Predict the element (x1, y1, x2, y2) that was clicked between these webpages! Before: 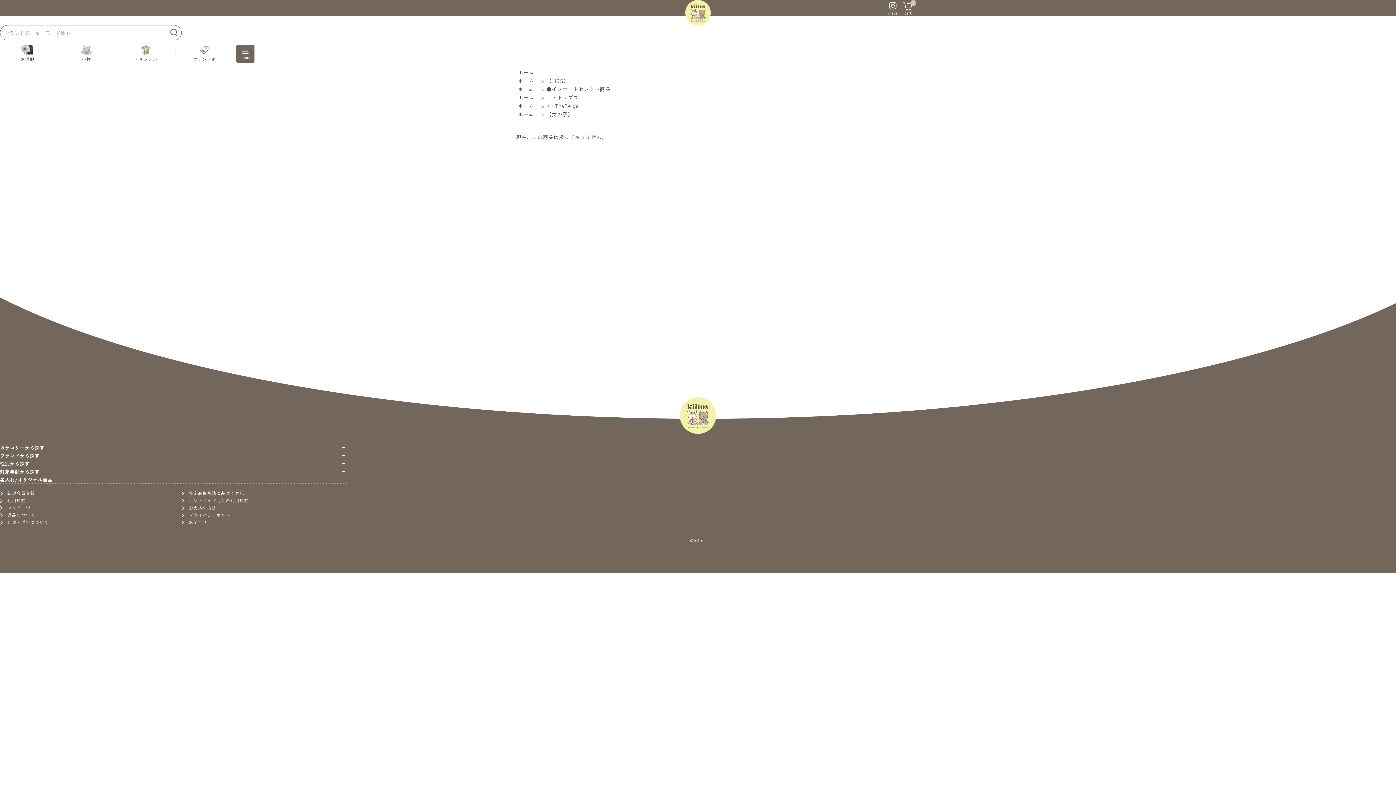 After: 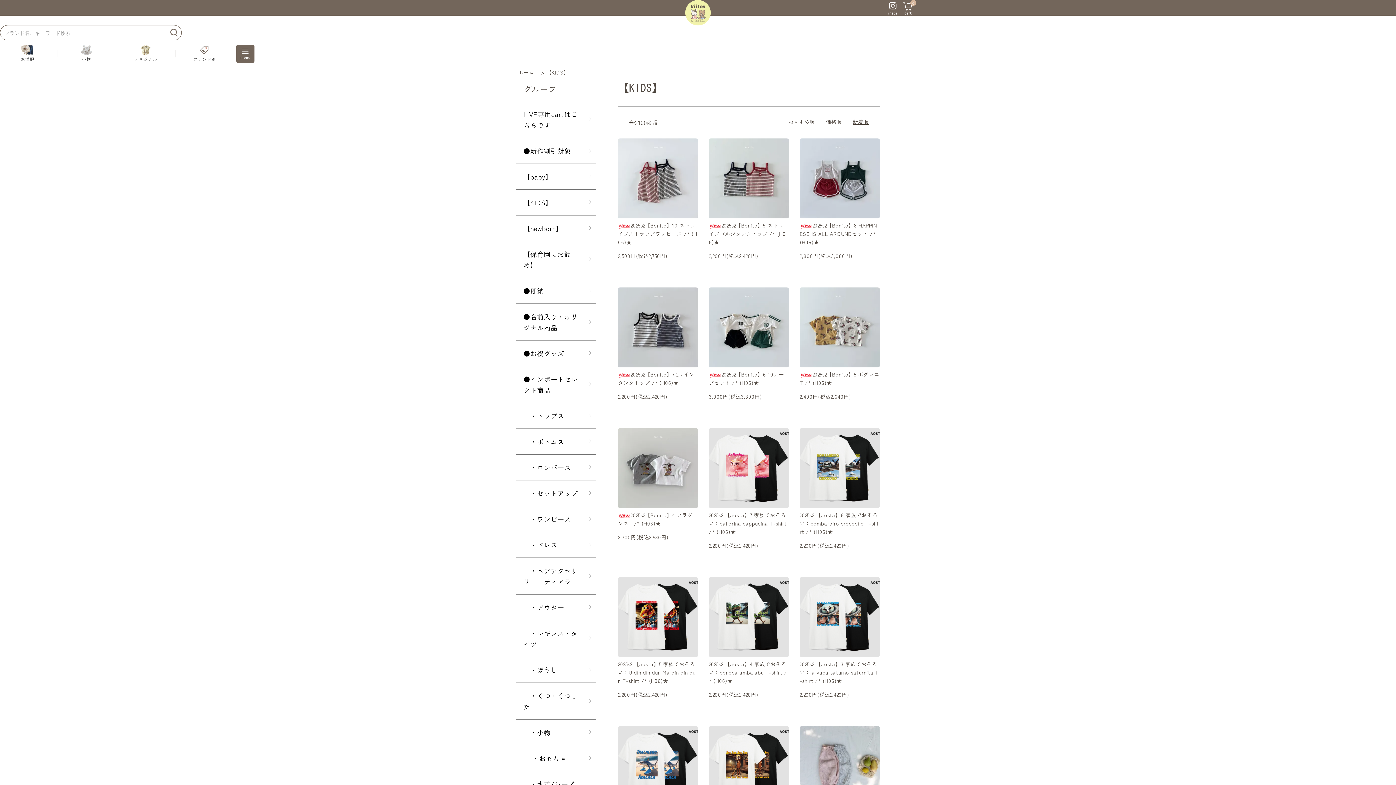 Action: label: 【KIDS】 bbox: (546, 77, 569, 84)